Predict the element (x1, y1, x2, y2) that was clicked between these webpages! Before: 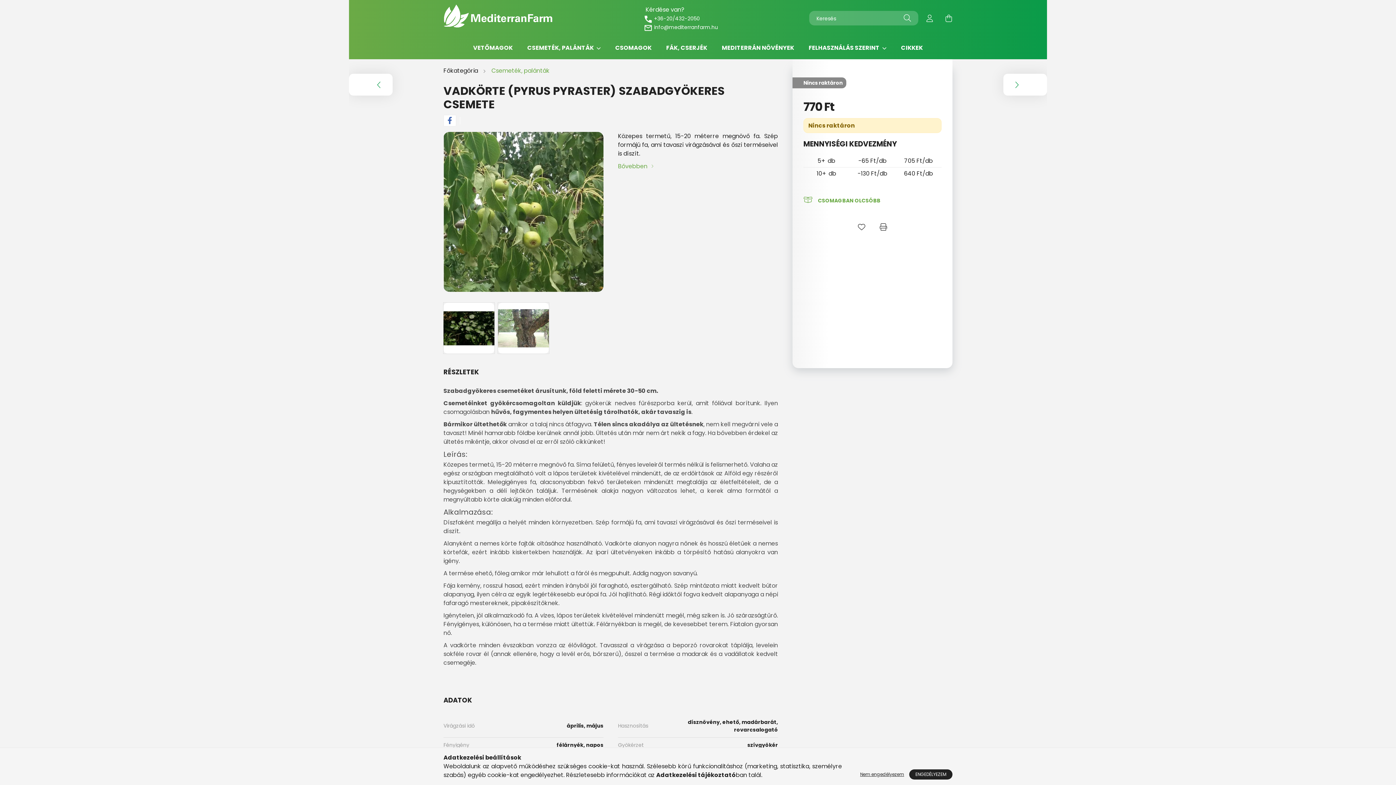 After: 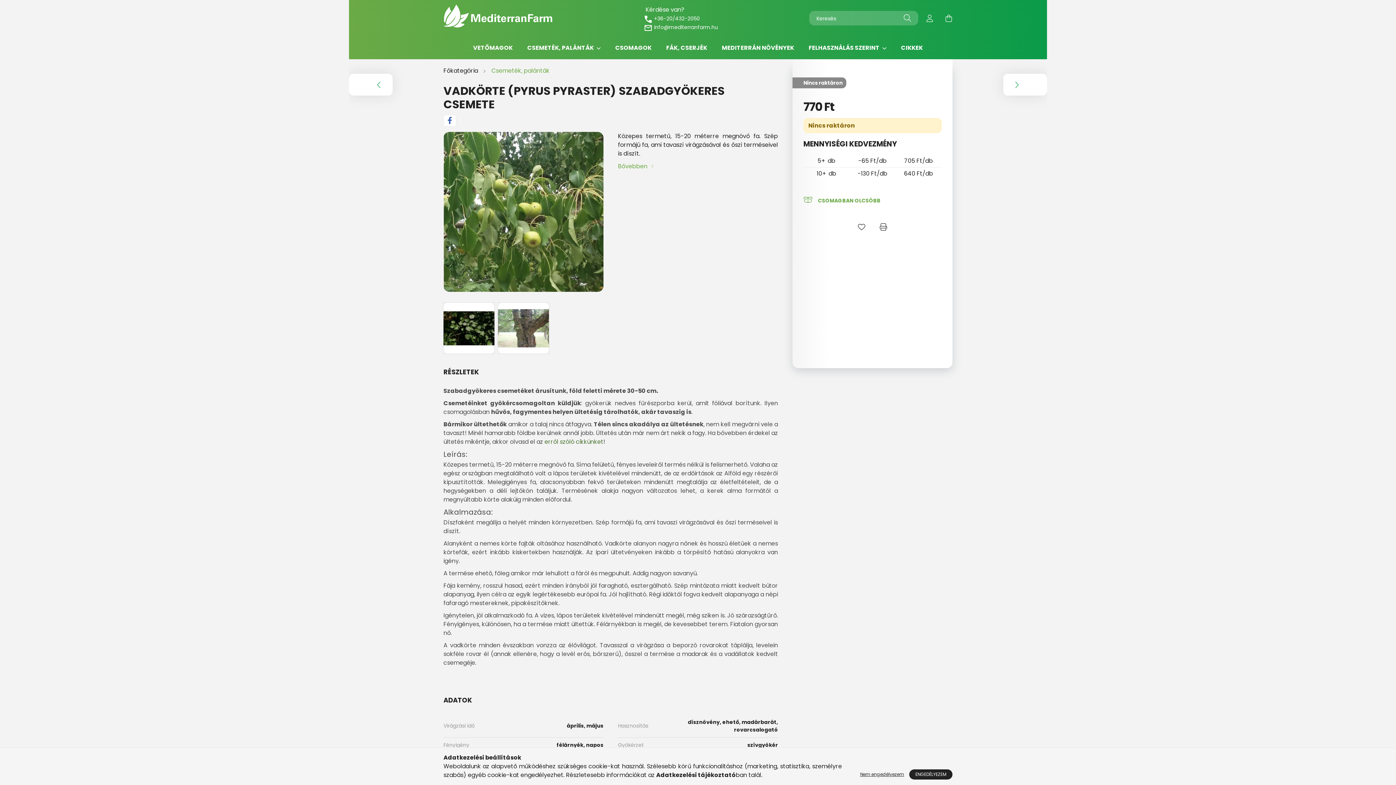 Action: label: erről szóló cikkünket bbox: (544, 437, 603, 446)